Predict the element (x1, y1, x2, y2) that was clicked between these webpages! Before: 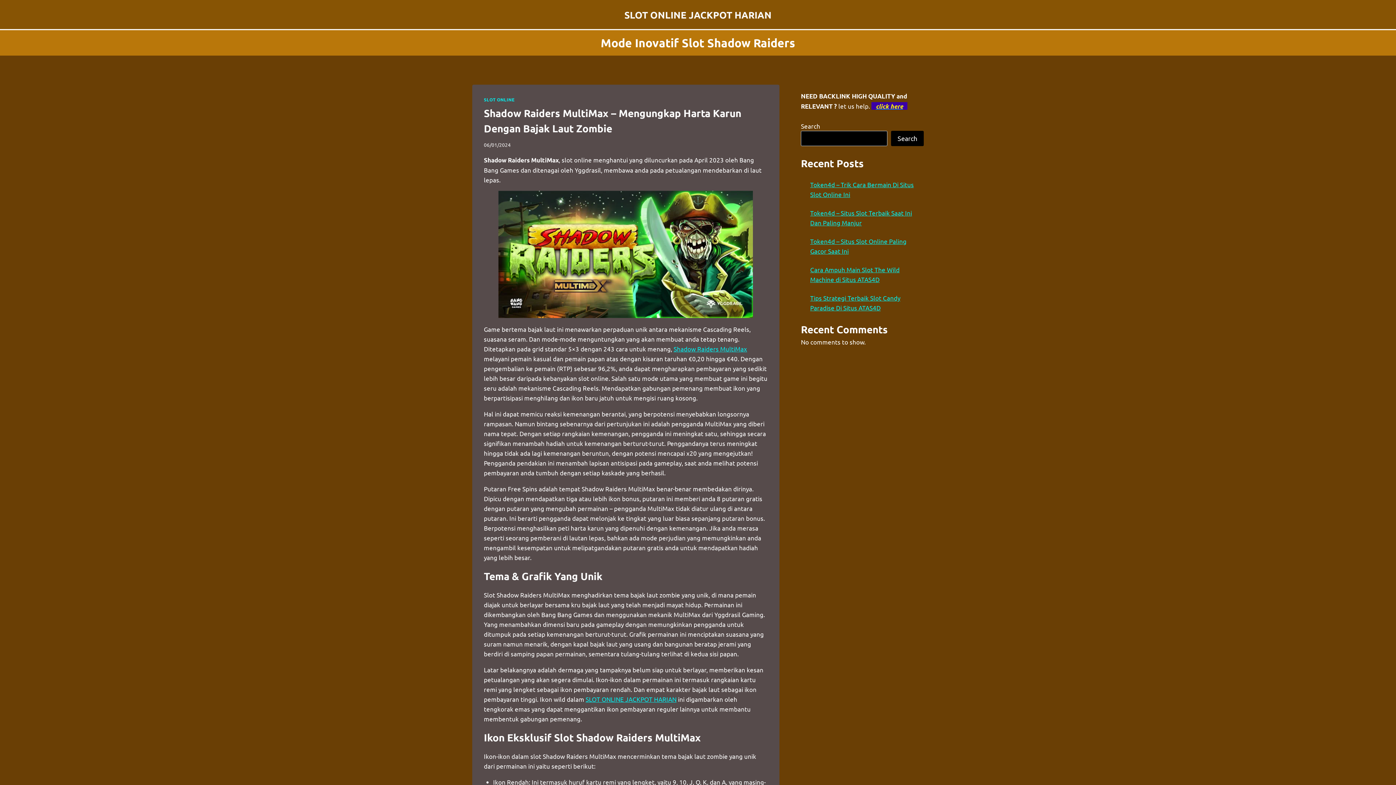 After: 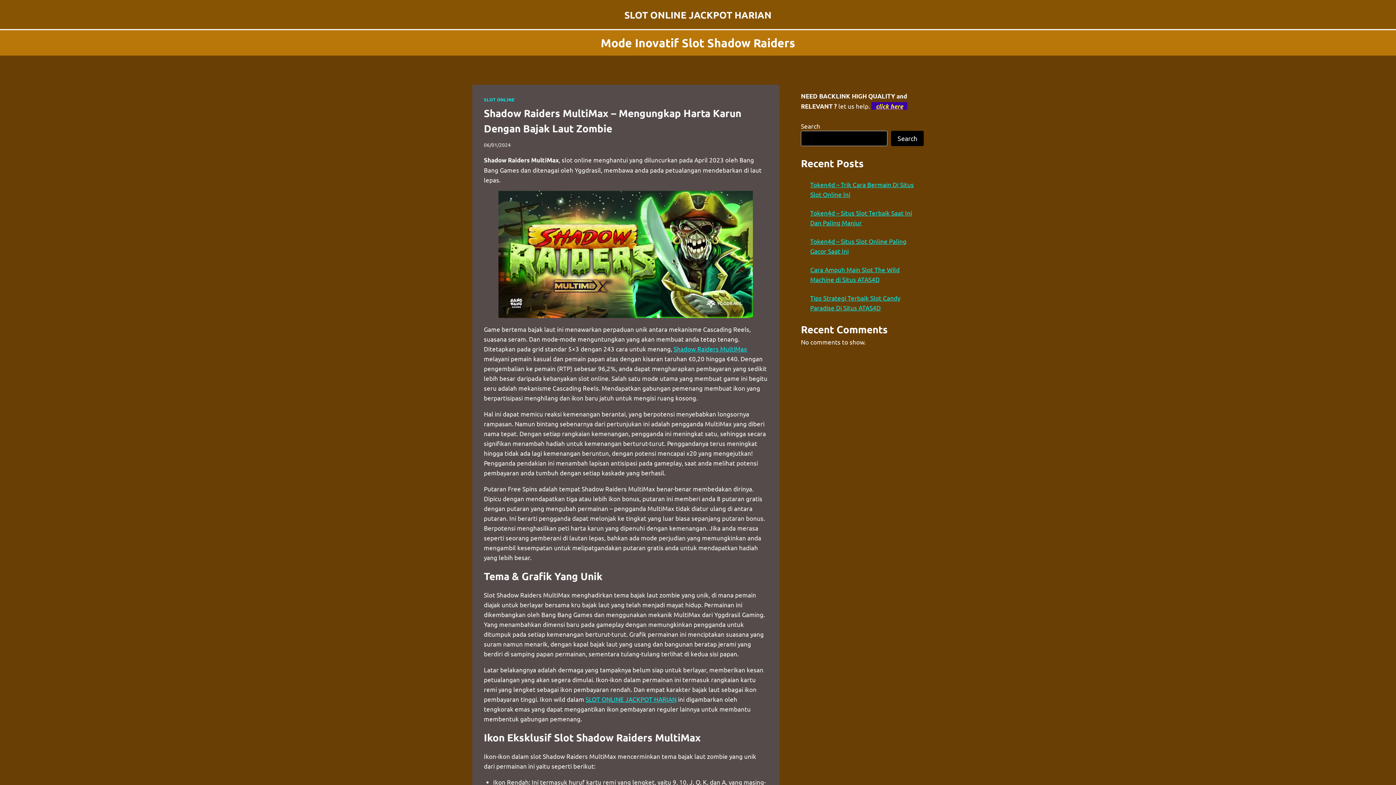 Action: label: click here bbox: (876, 102, 903, 110)